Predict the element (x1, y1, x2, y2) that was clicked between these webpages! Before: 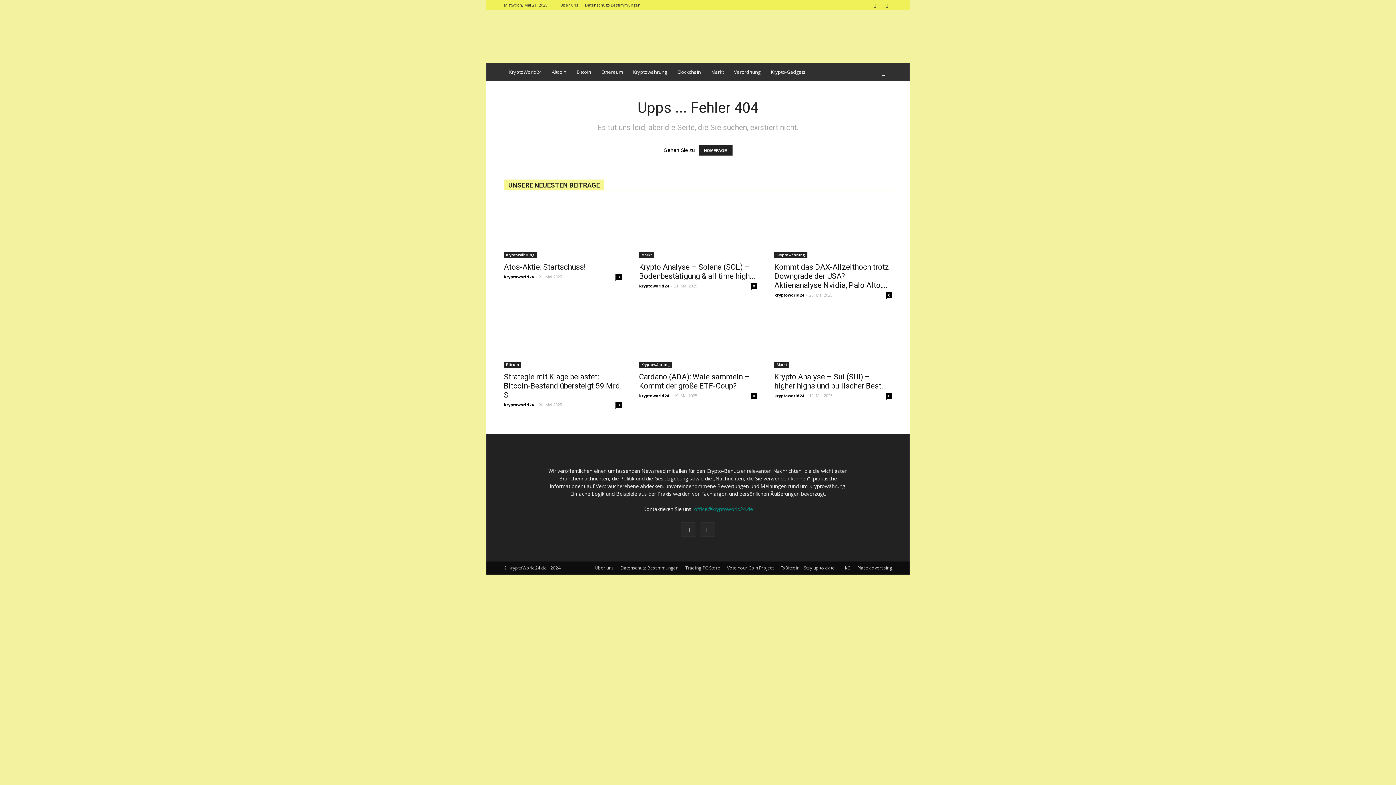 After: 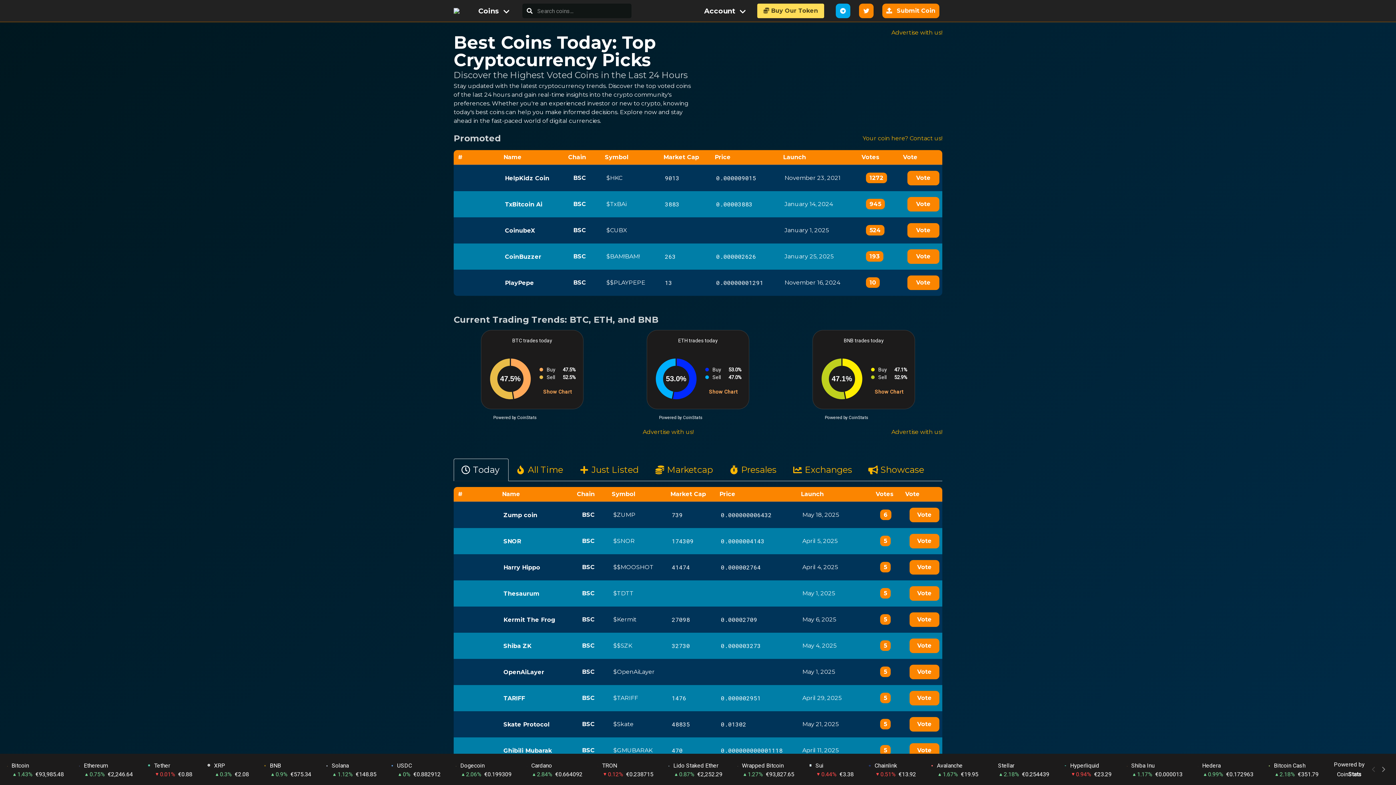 Action: bbox: (727, 565, 773, 571) label: Vote Your Coin Project